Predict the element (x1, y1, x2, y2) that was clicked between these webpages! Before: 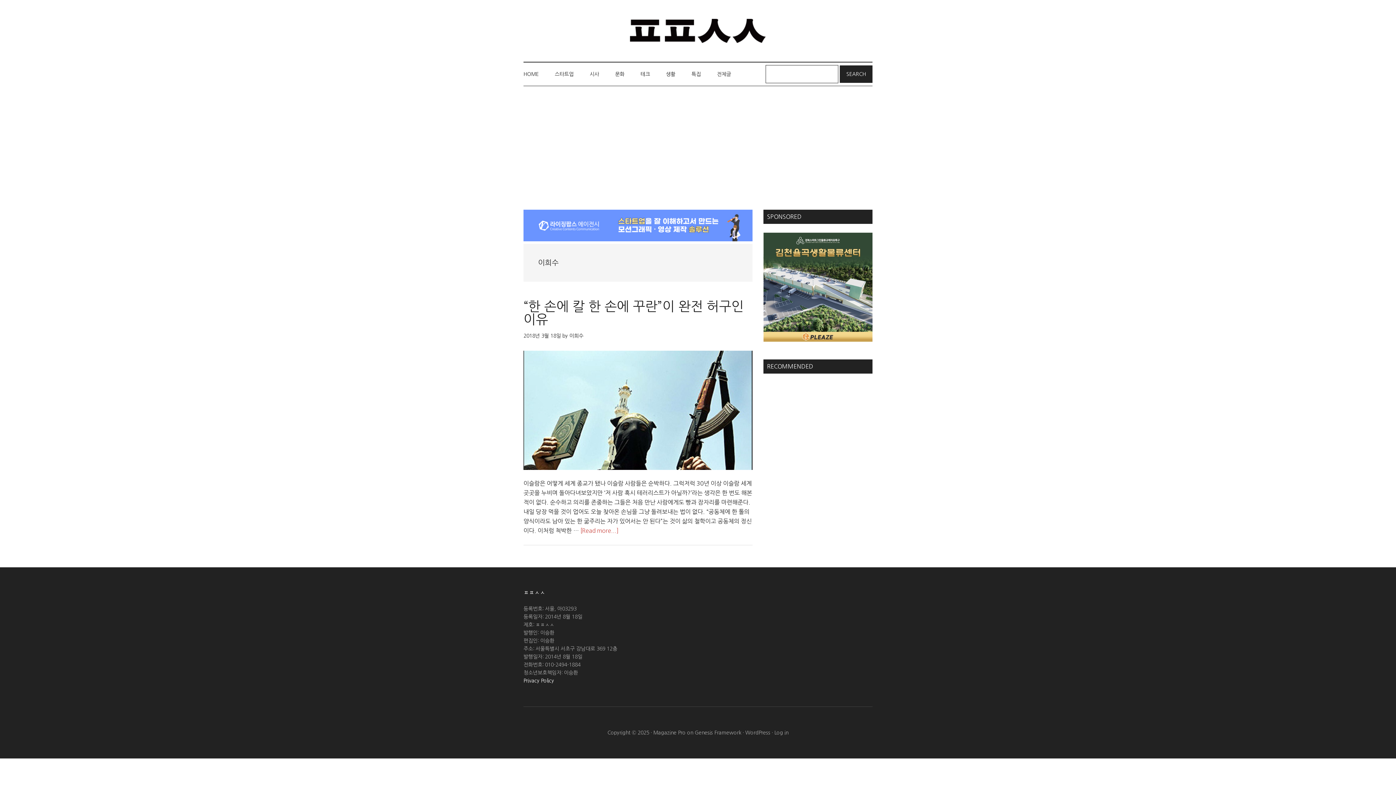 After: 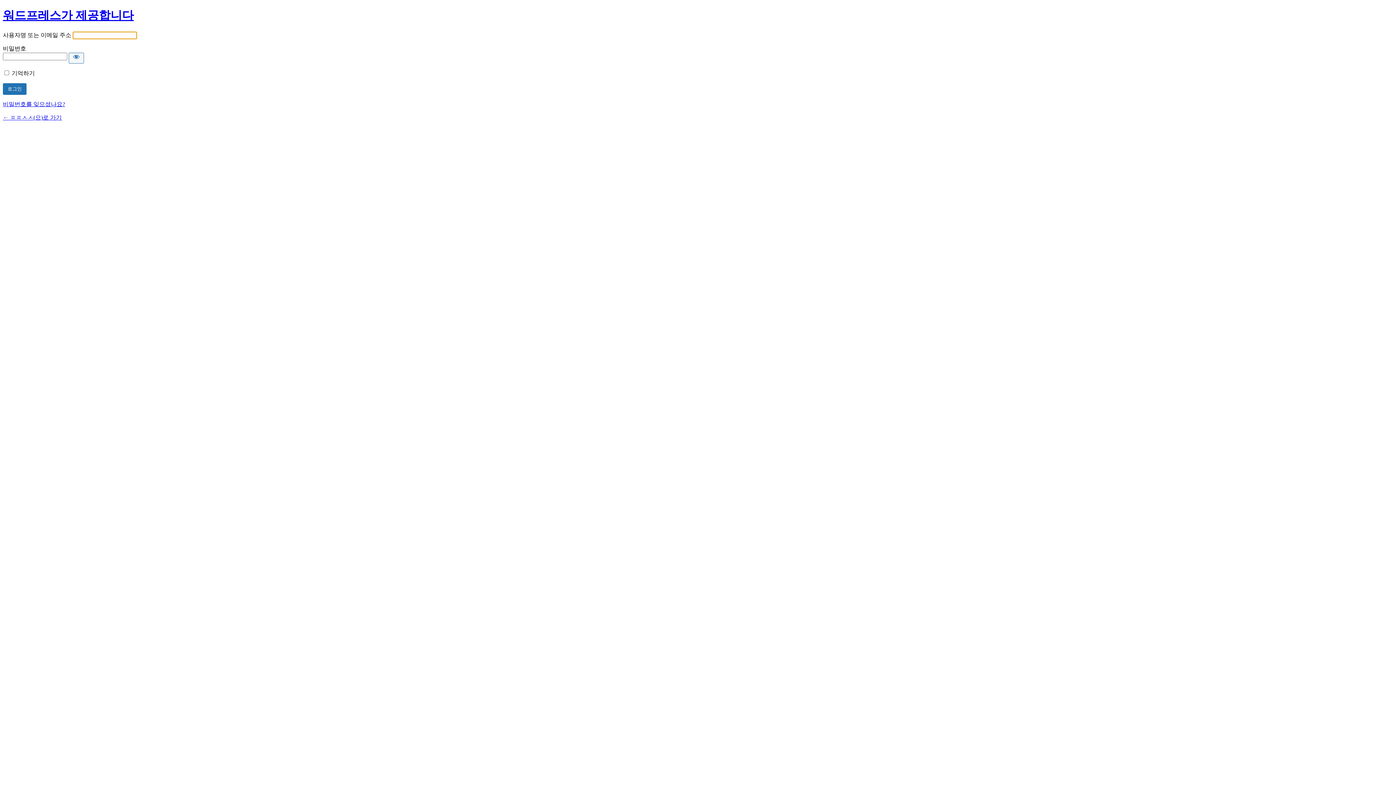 Action: label: Log in bbox: (774, 730, 788, 735)